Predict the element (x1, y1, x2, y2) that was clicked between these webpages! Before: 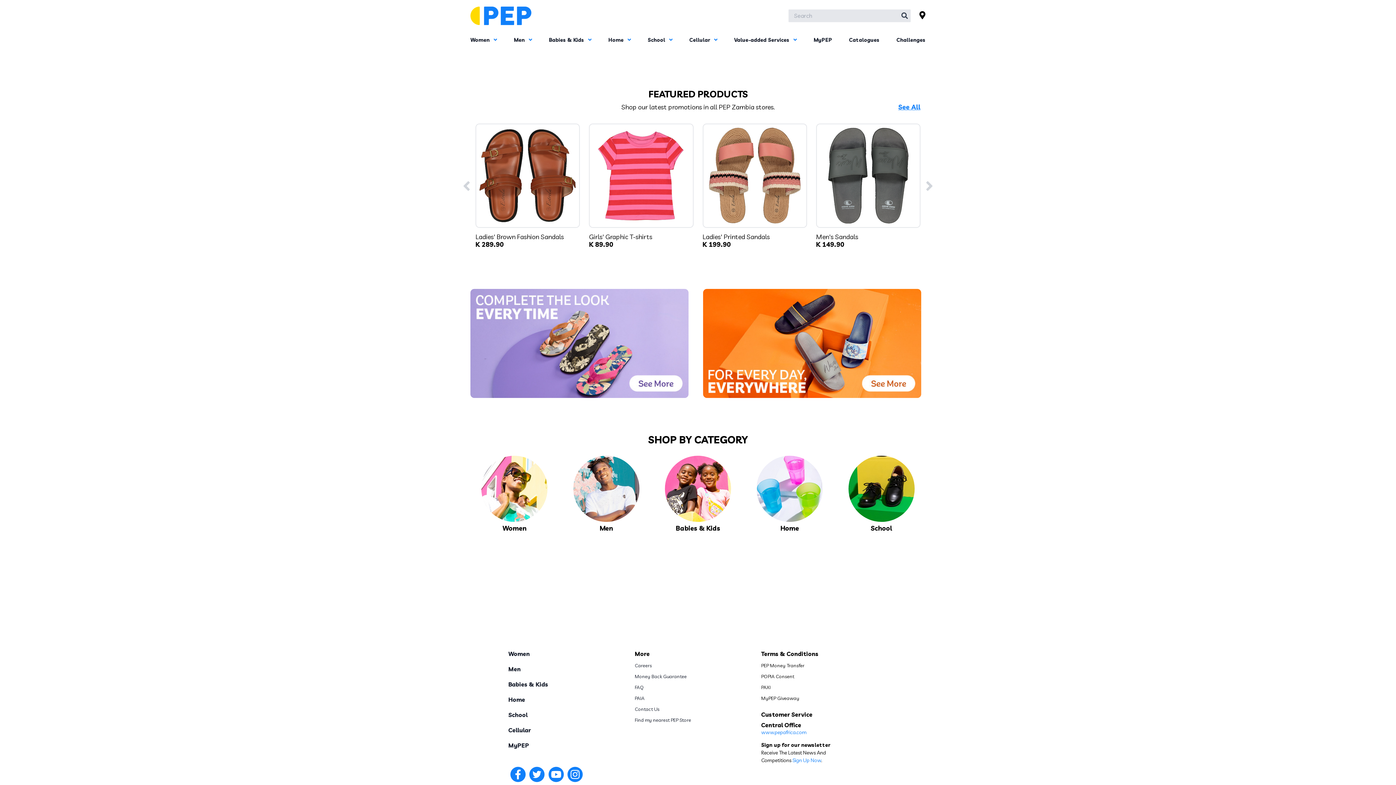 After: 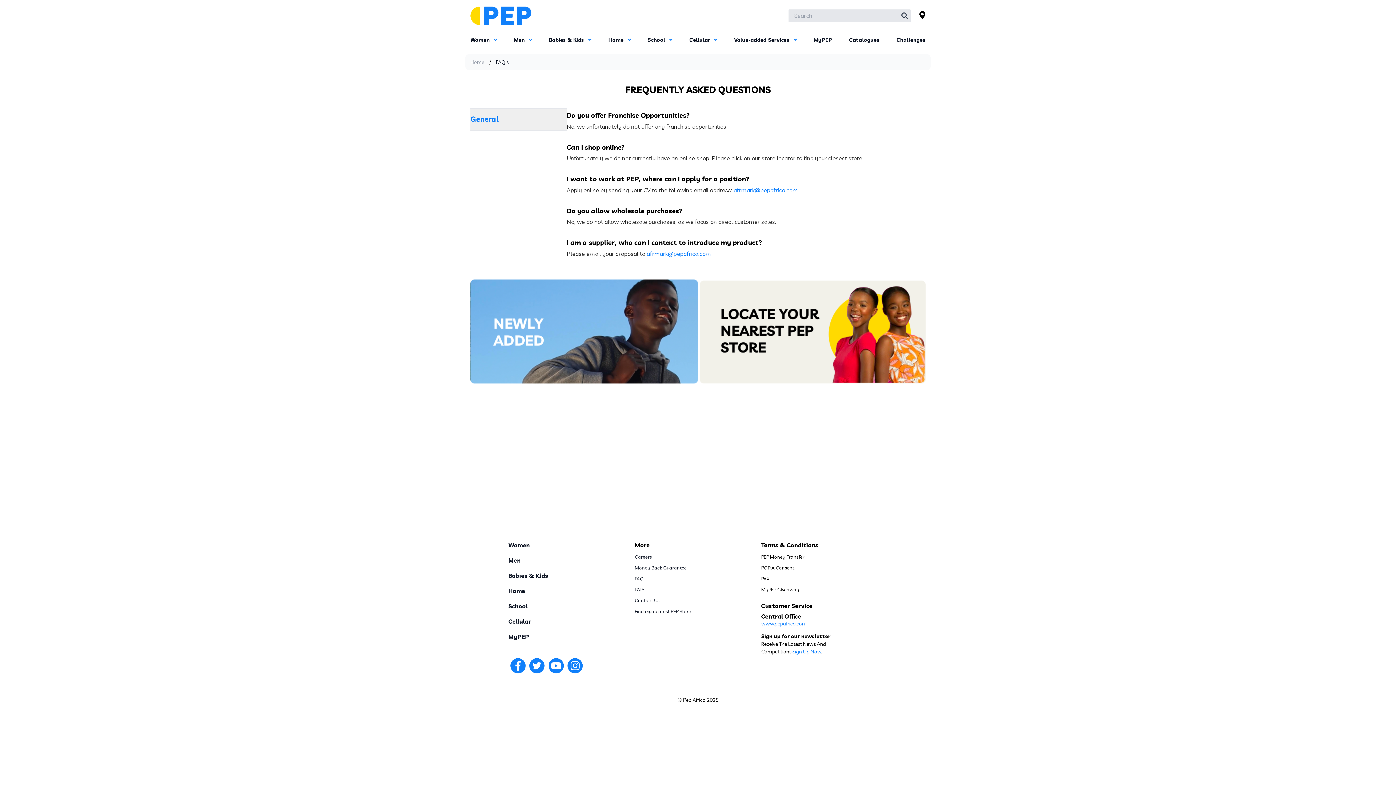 Action: label: FAQ bbox: (634, 684, 644, 690)